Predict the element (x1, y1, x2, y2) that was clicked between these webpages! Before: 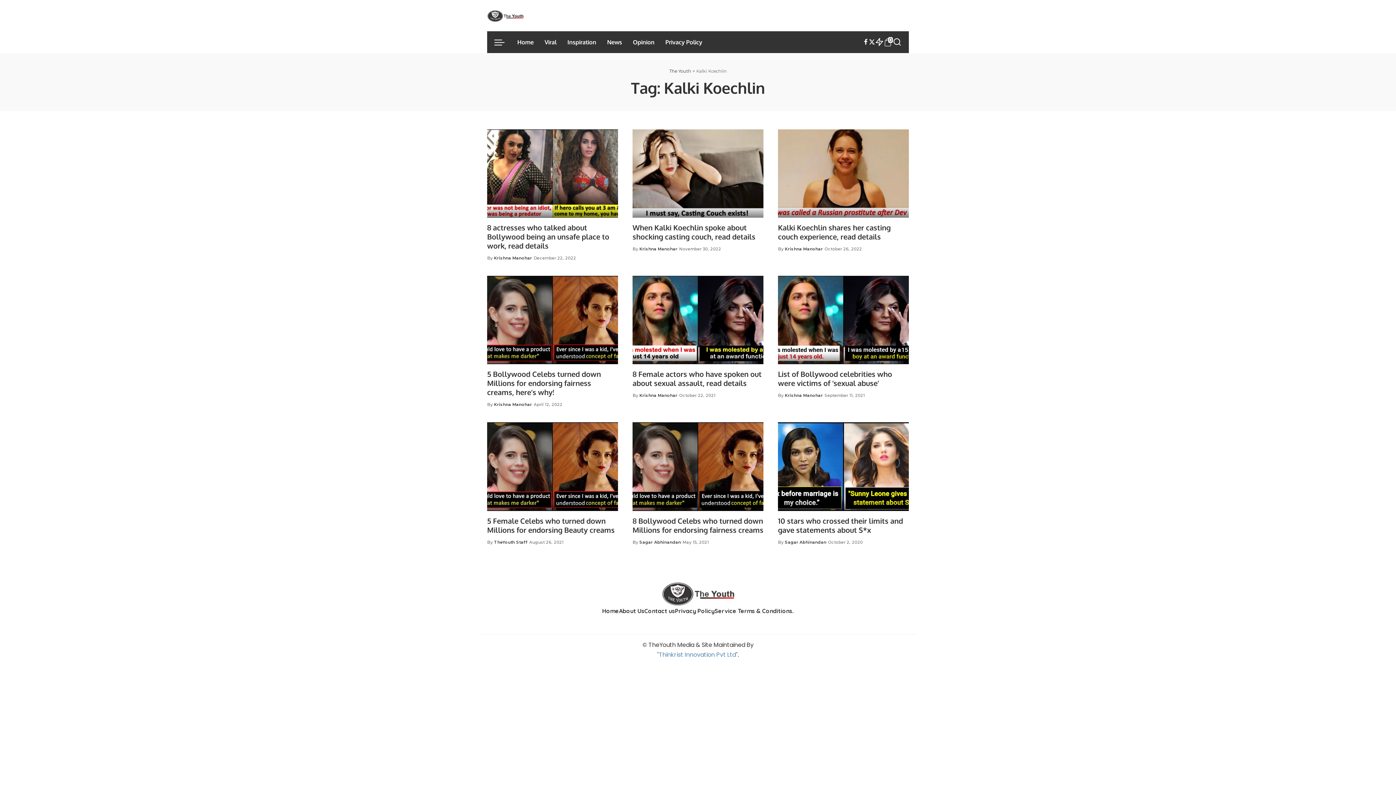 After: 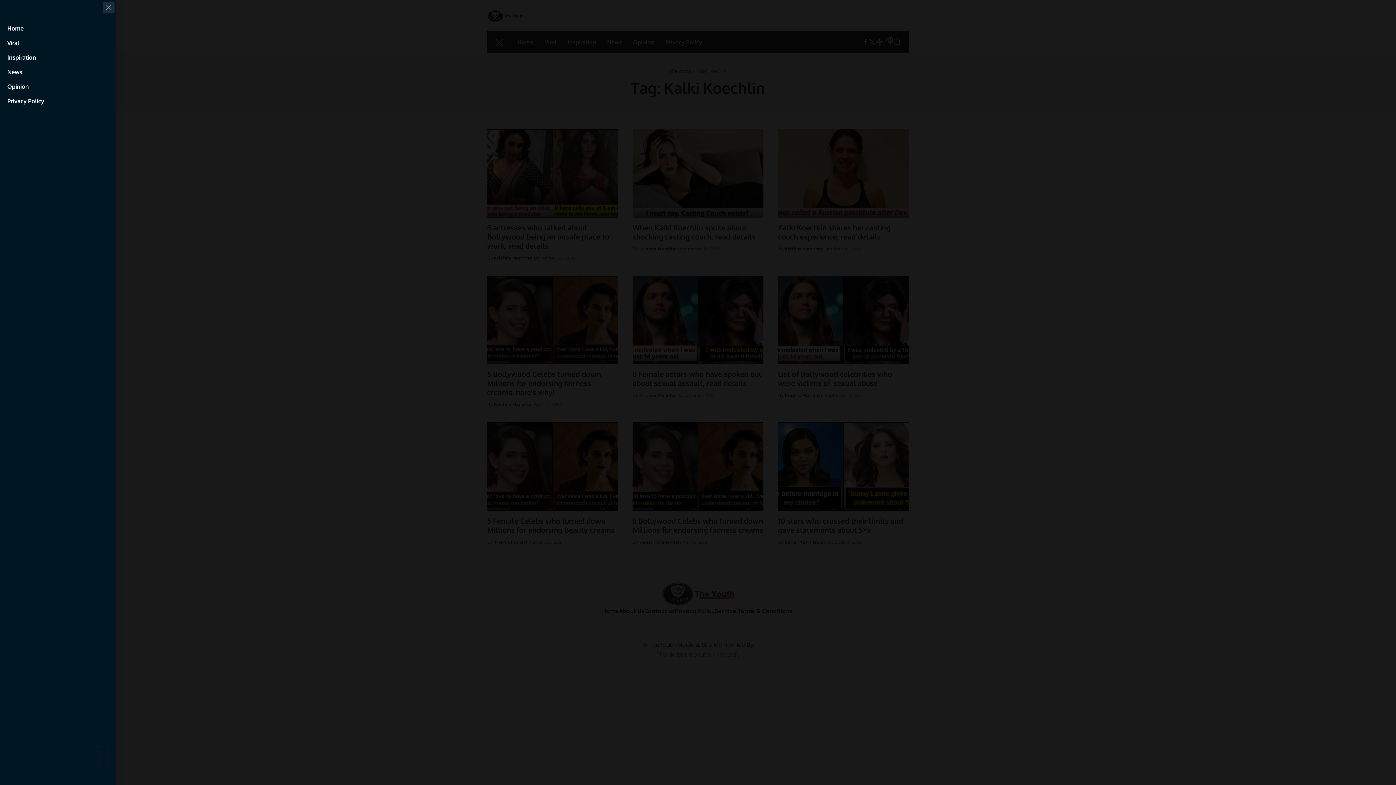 Action: bbox: (494, 31, 512, 53) label: menu trigger